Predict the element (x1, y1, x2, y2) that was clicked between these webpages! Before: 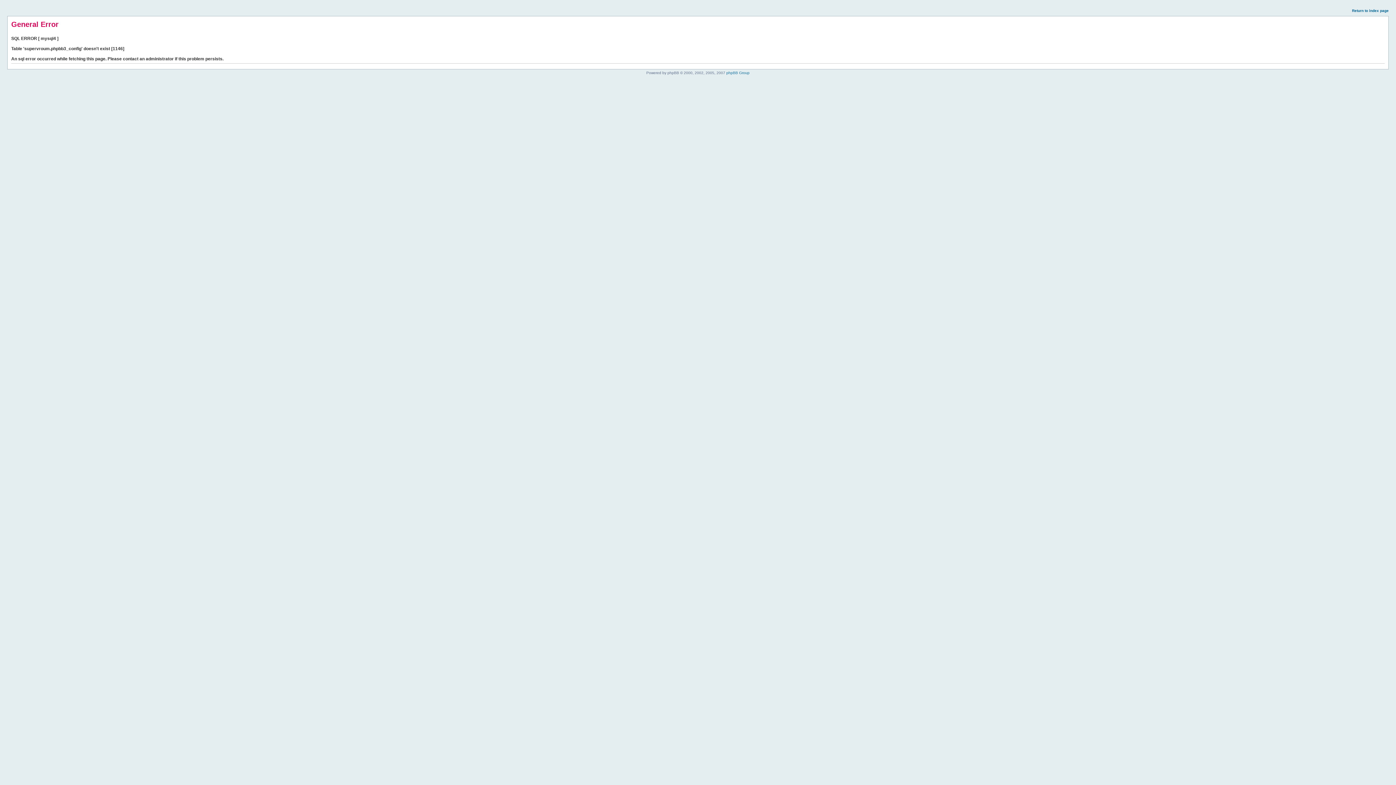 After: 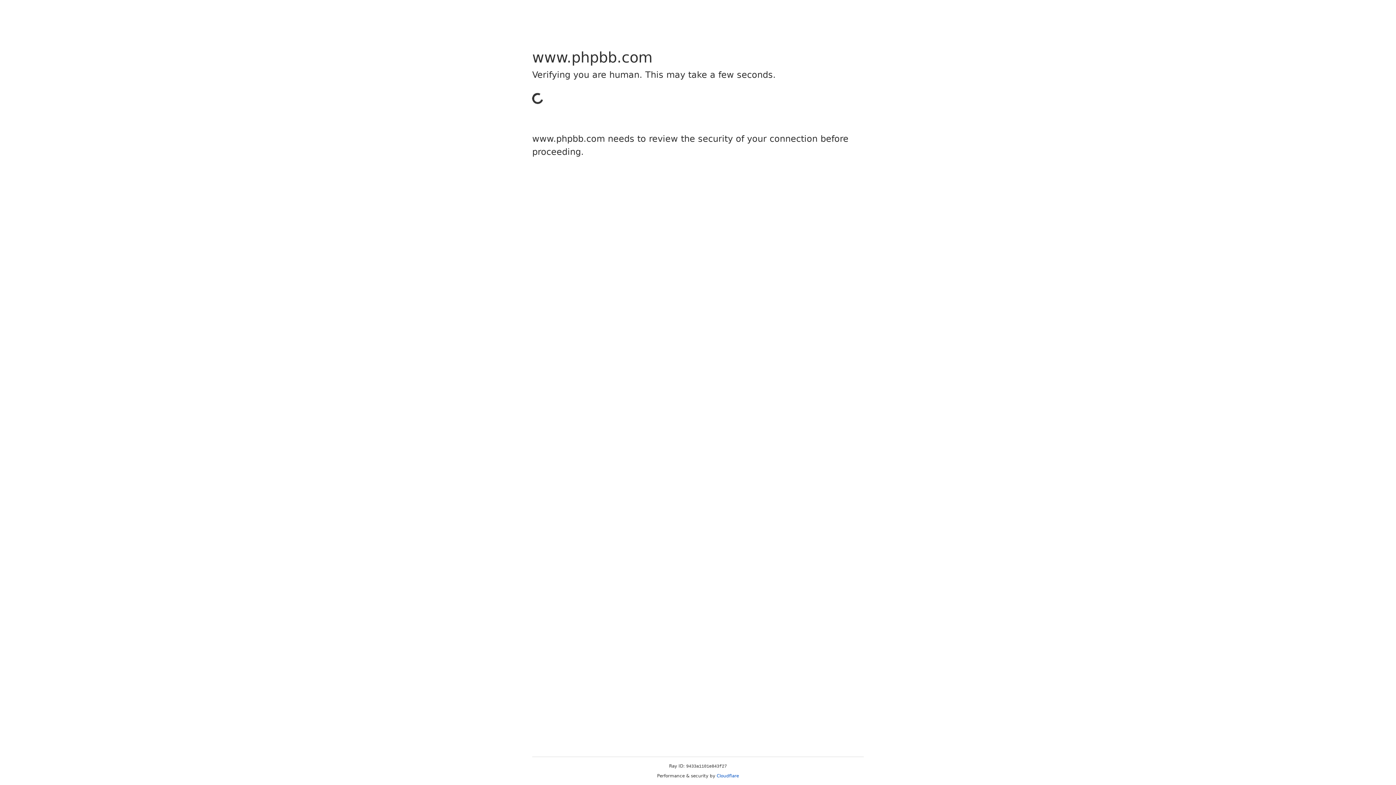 Action: bbox: (726, 70, 749, 74) label: phpBB Group